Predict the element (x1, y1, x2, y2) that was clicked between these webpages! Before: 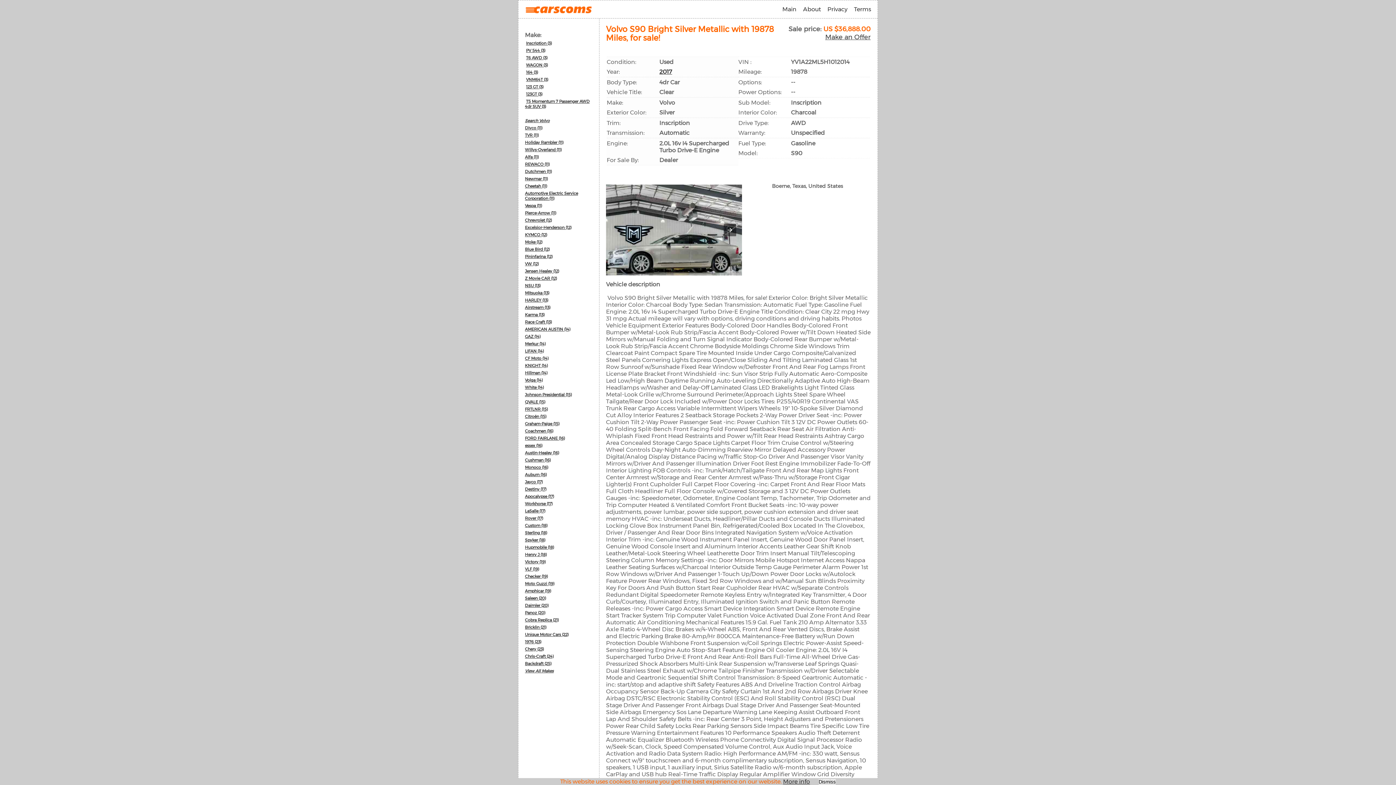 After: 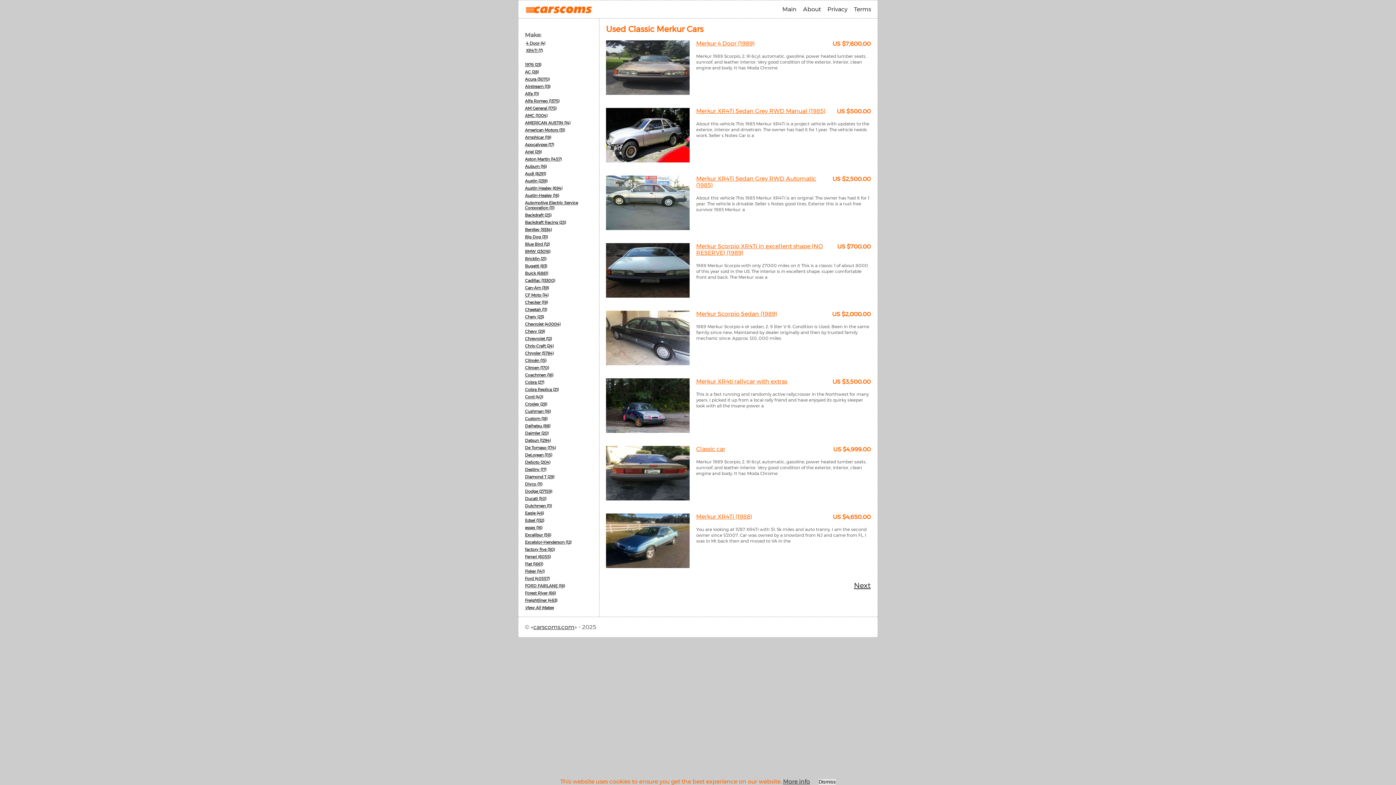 Action: bbox: (525, 341, 545, 346) label: Merkur (14)